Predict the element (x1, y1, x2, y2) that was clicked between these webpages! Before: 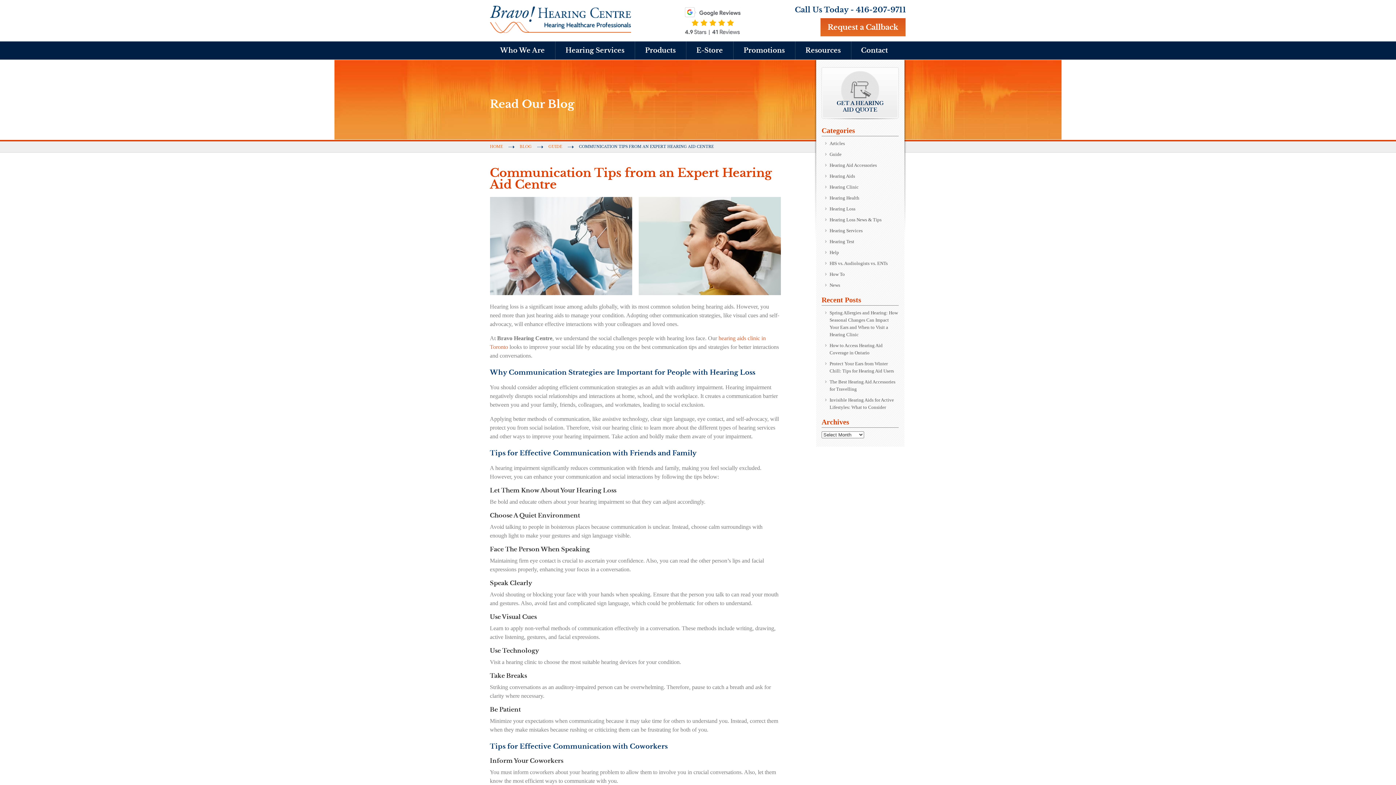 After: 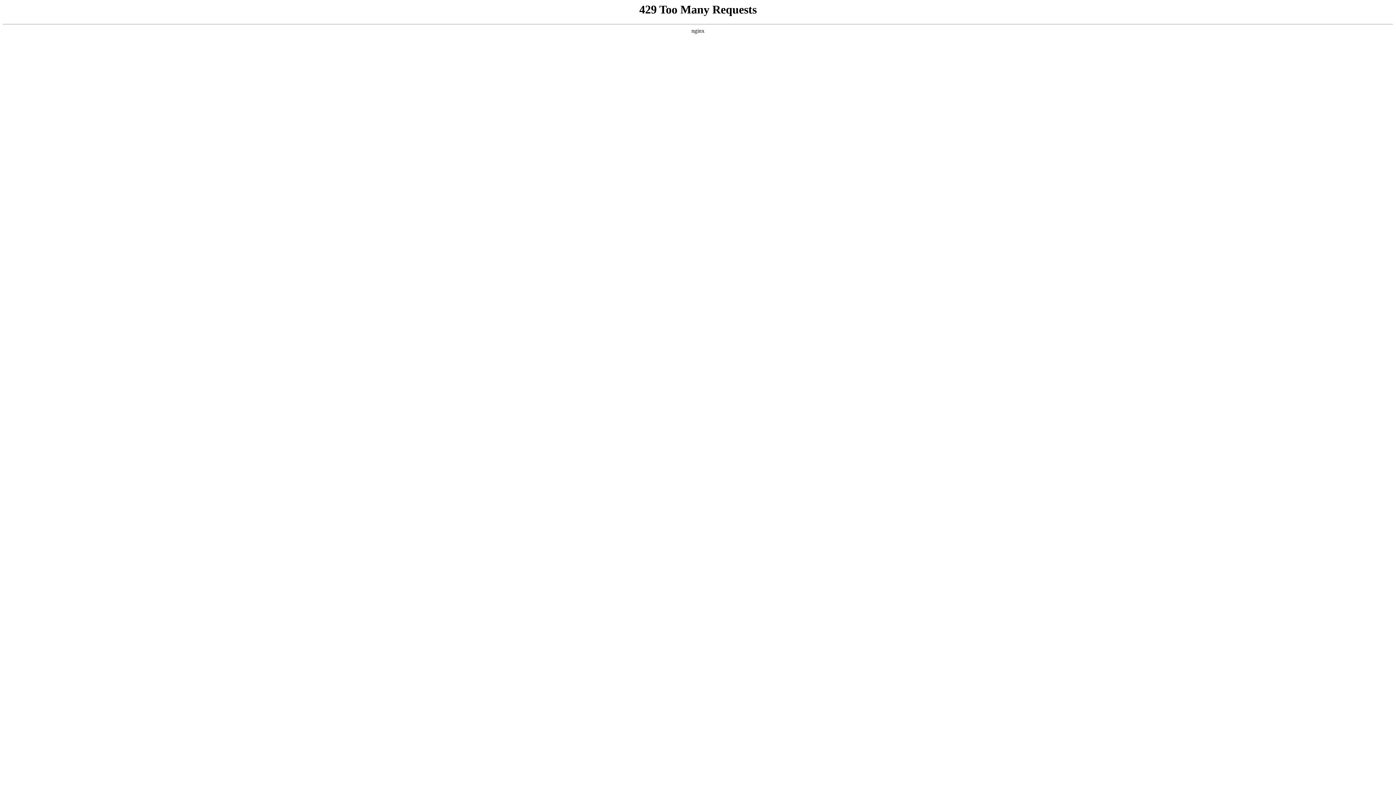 Action: bbox: (490, 5, 631, 38)